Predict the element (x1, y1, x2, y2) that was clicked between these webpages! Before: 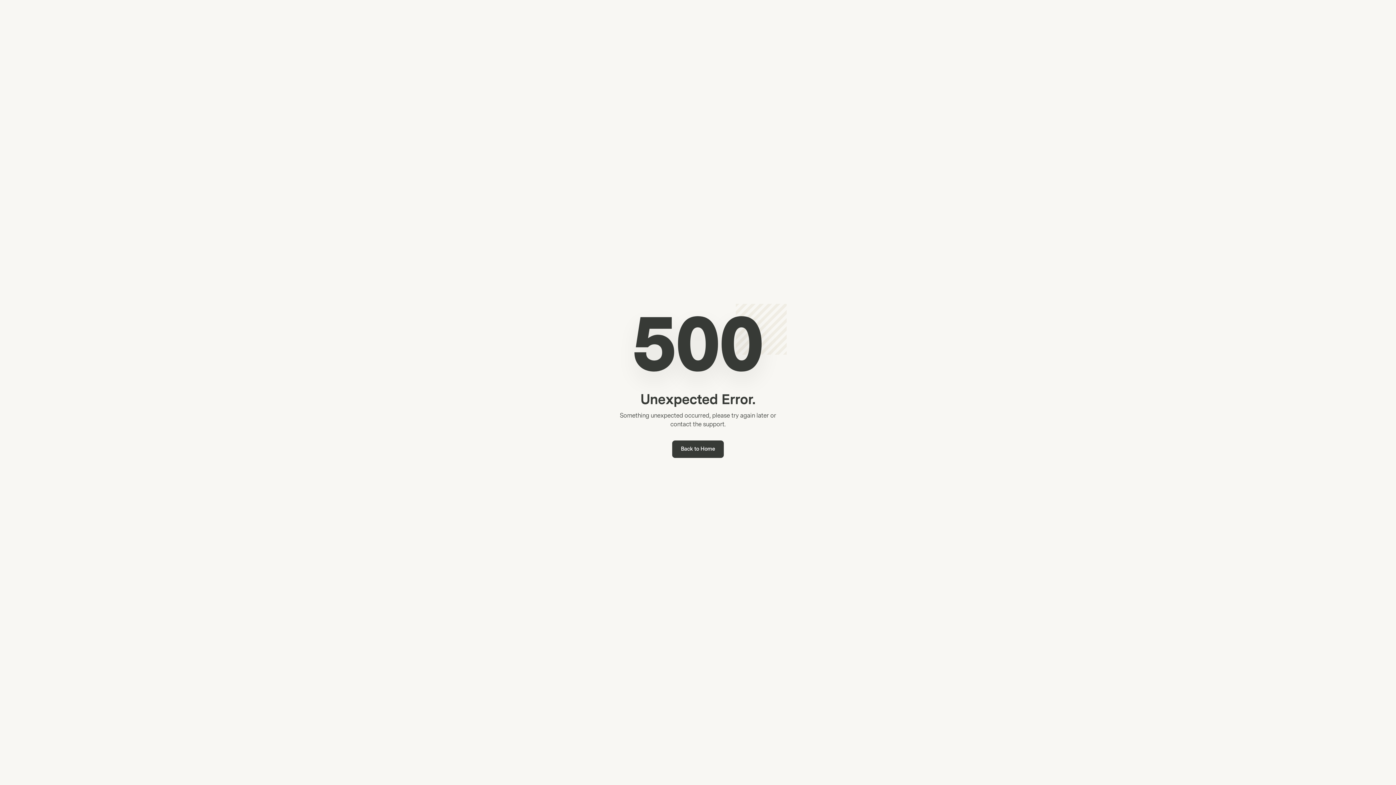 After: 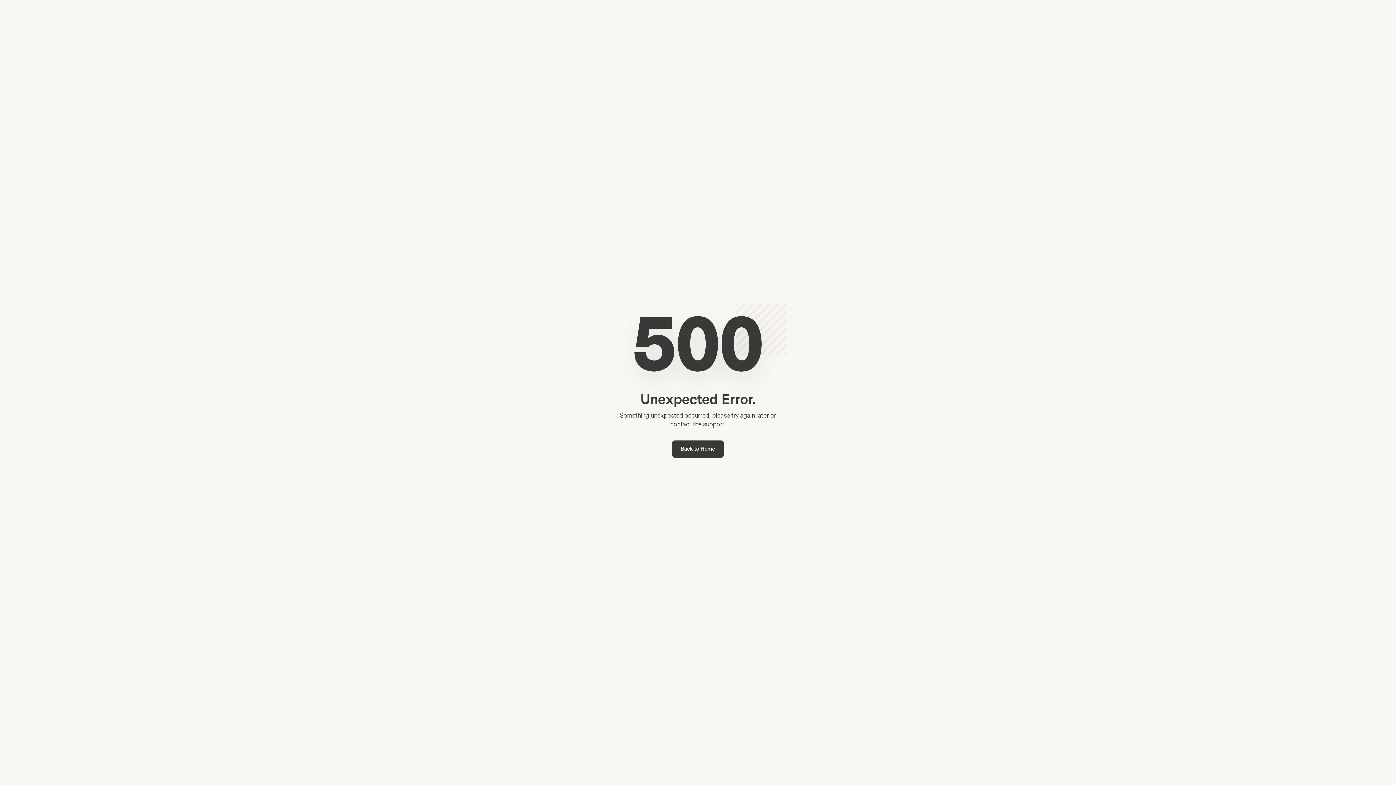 Action: label: Back to Home bbox: (672, 440, 724, 458)